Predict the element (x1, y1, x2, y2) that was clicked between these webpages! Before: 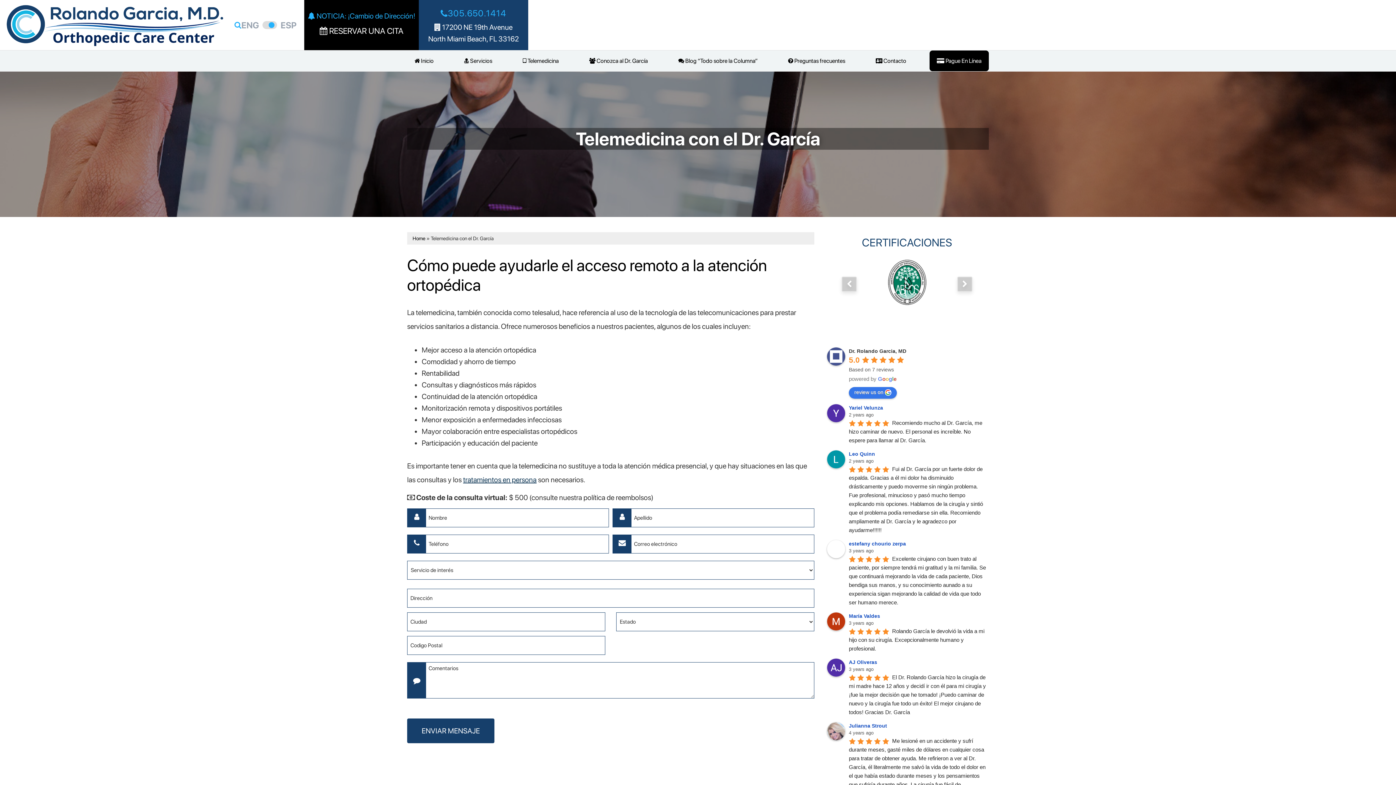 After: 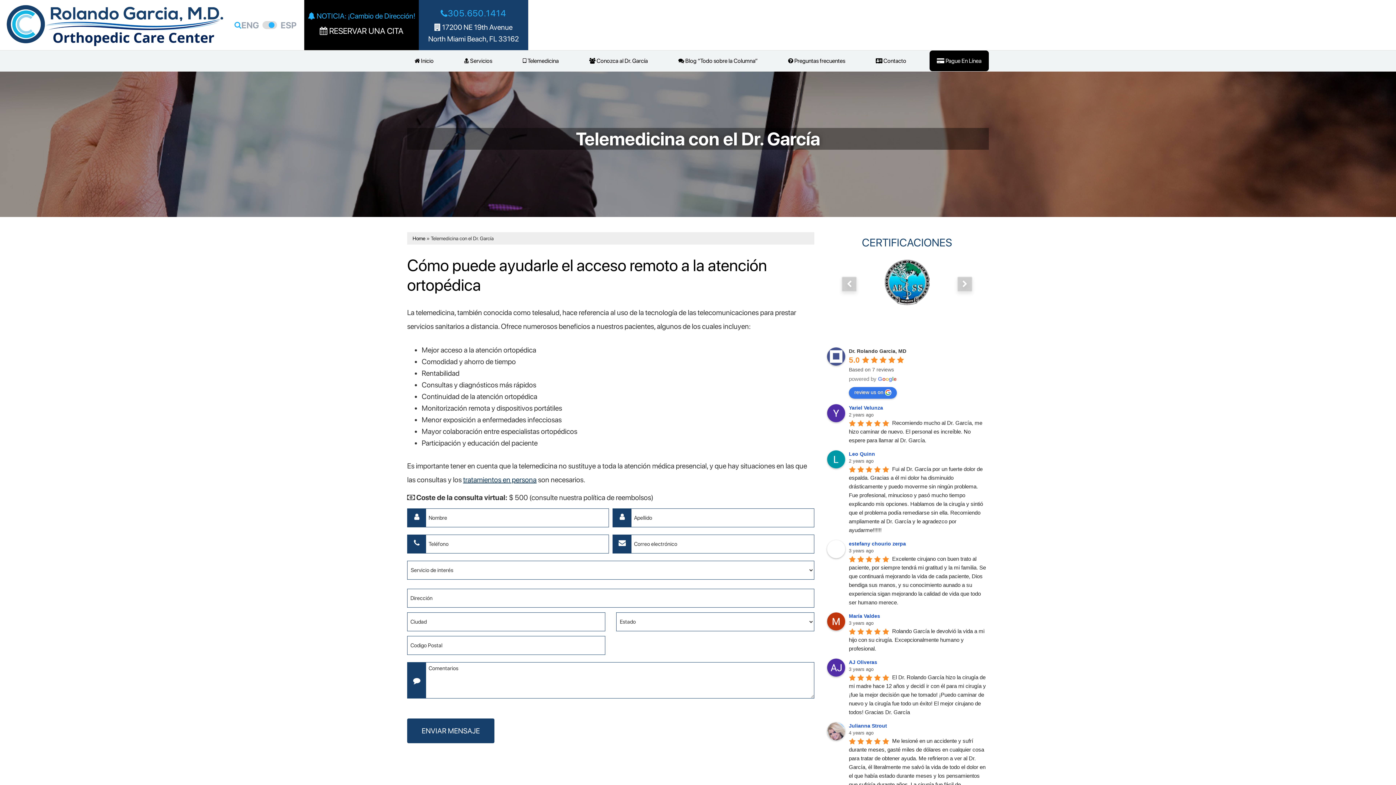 Action: label:  Telemedicina bbox: (515, 50, 566, 71)